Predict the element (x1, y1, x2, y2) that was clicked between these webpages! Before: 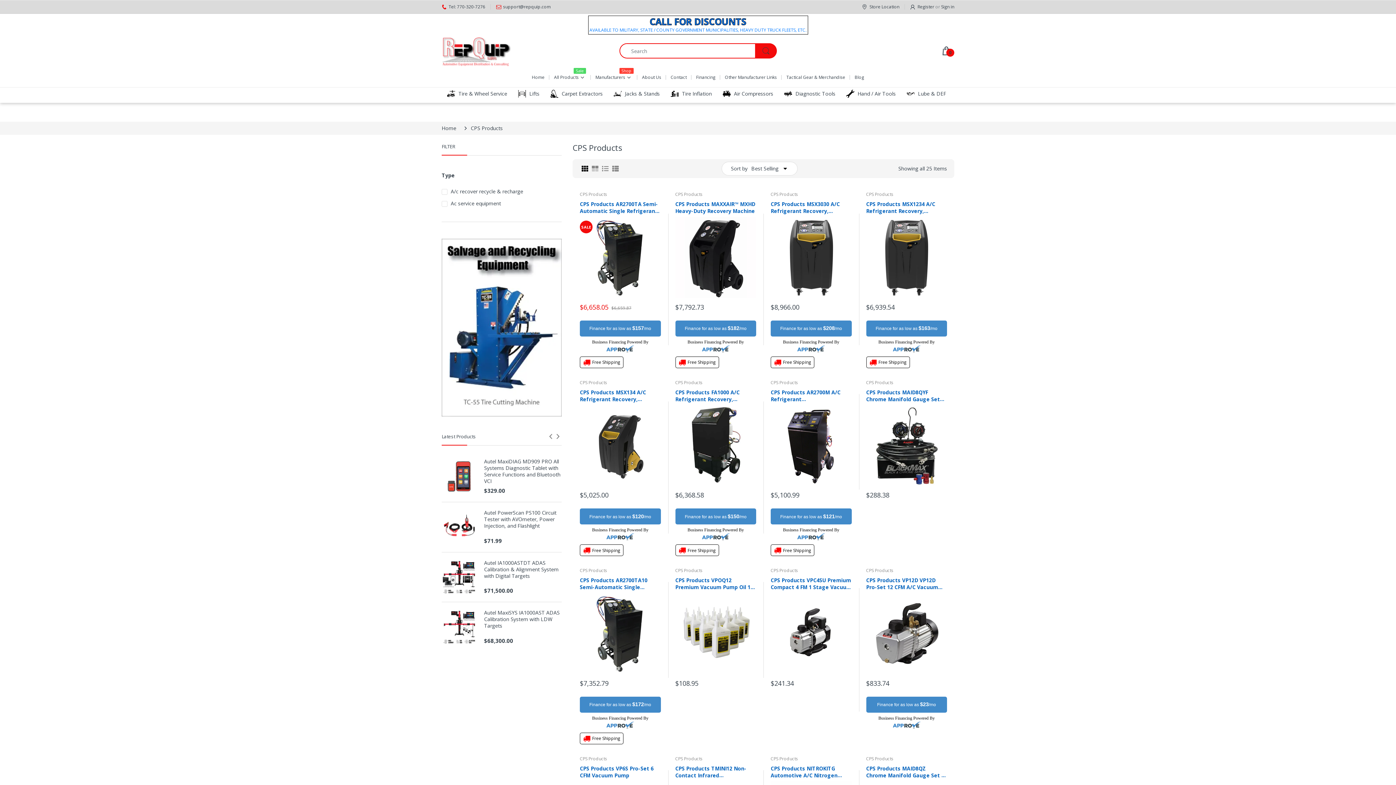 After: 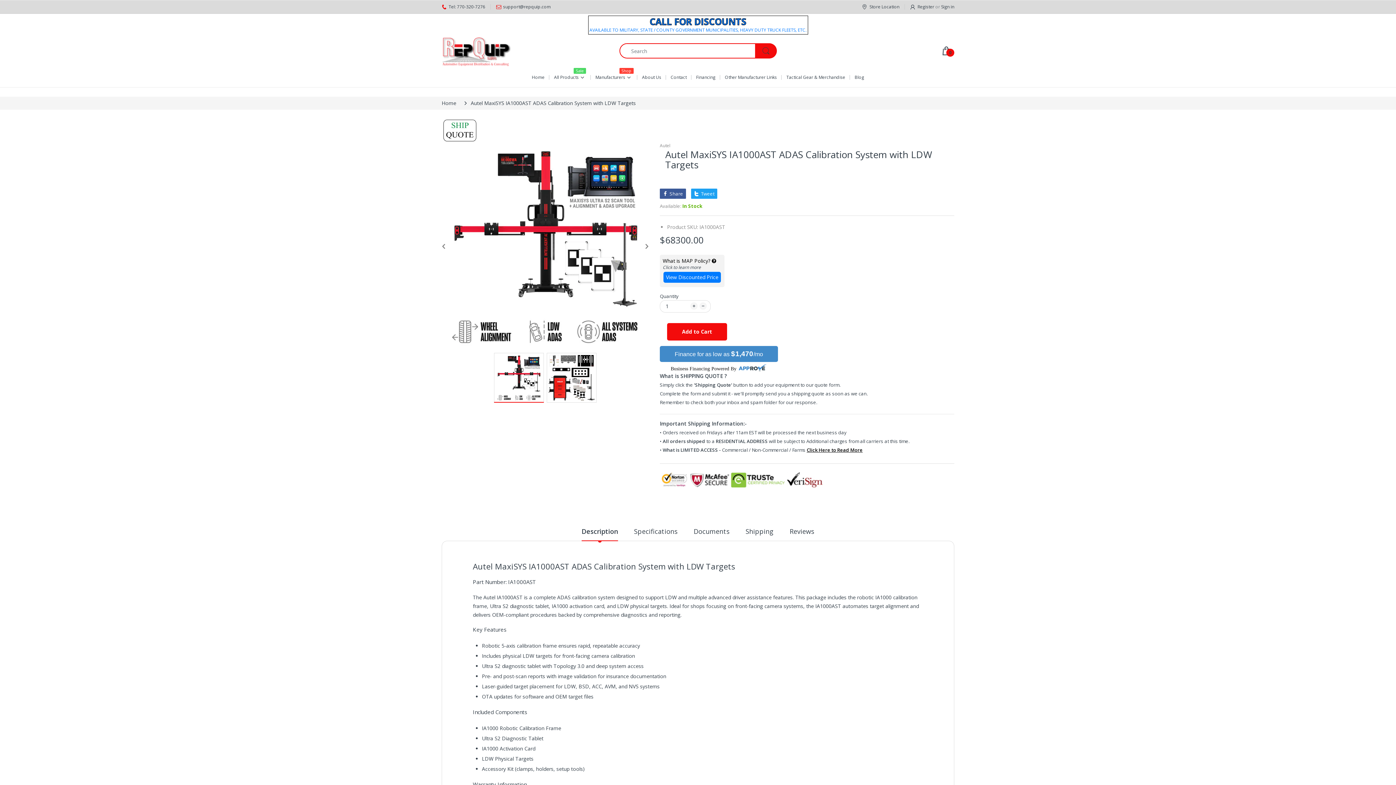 Action: label: Autel MaxiSYS IA1000AST ADAS Calibration System with LDW Targets bbox: (484, 609, 561, 629)